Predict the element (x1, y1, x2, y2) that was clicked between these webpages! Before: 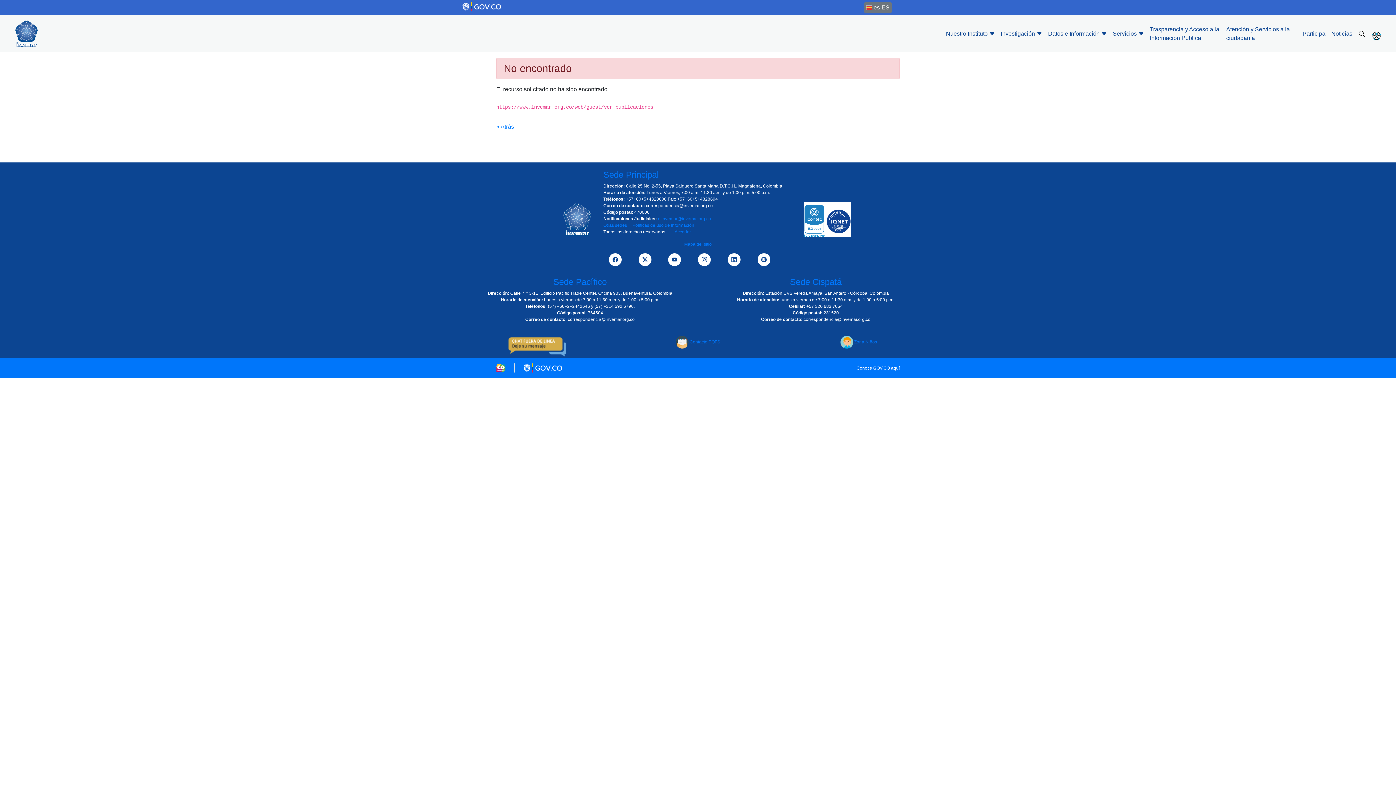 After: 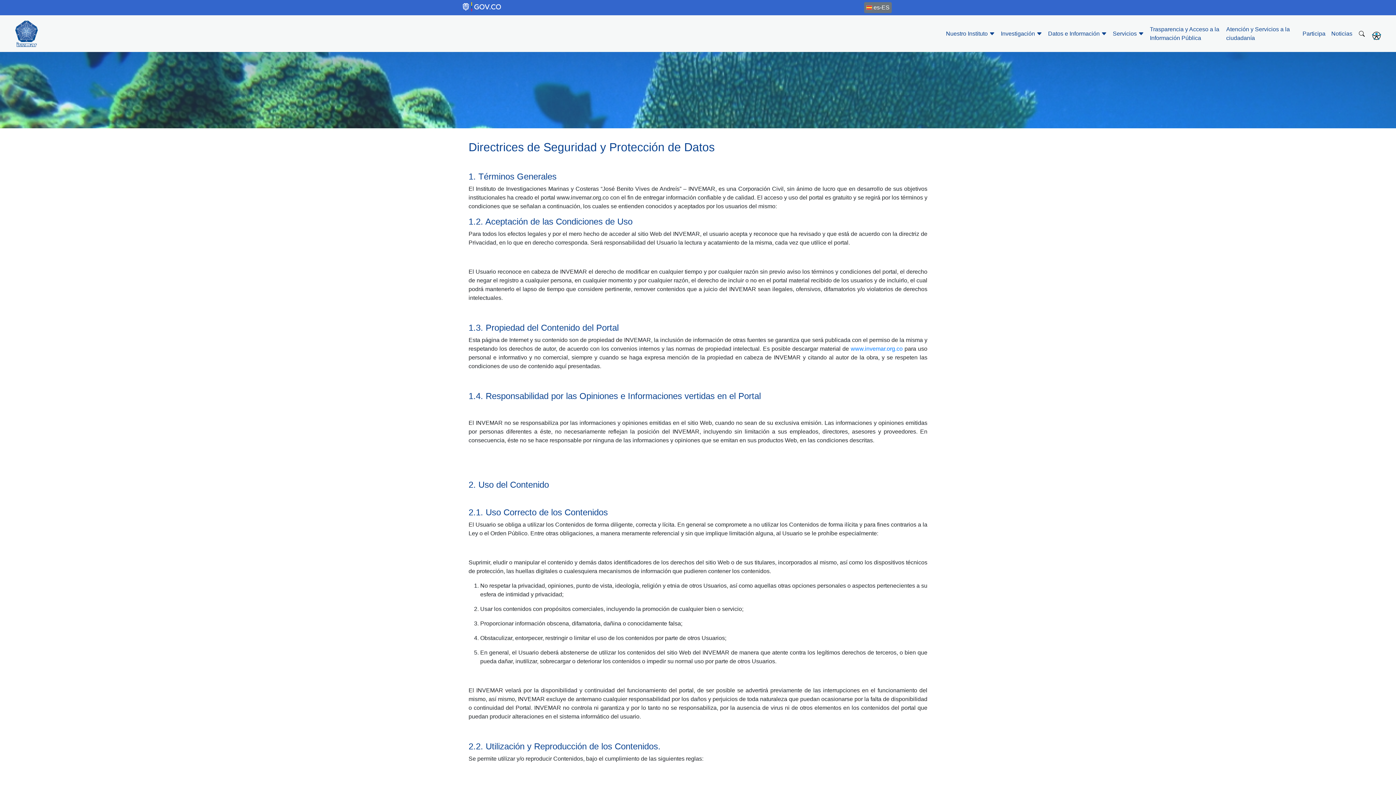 Action: bbox: (632, 222, 694, 228) label: Políticas de uso de información